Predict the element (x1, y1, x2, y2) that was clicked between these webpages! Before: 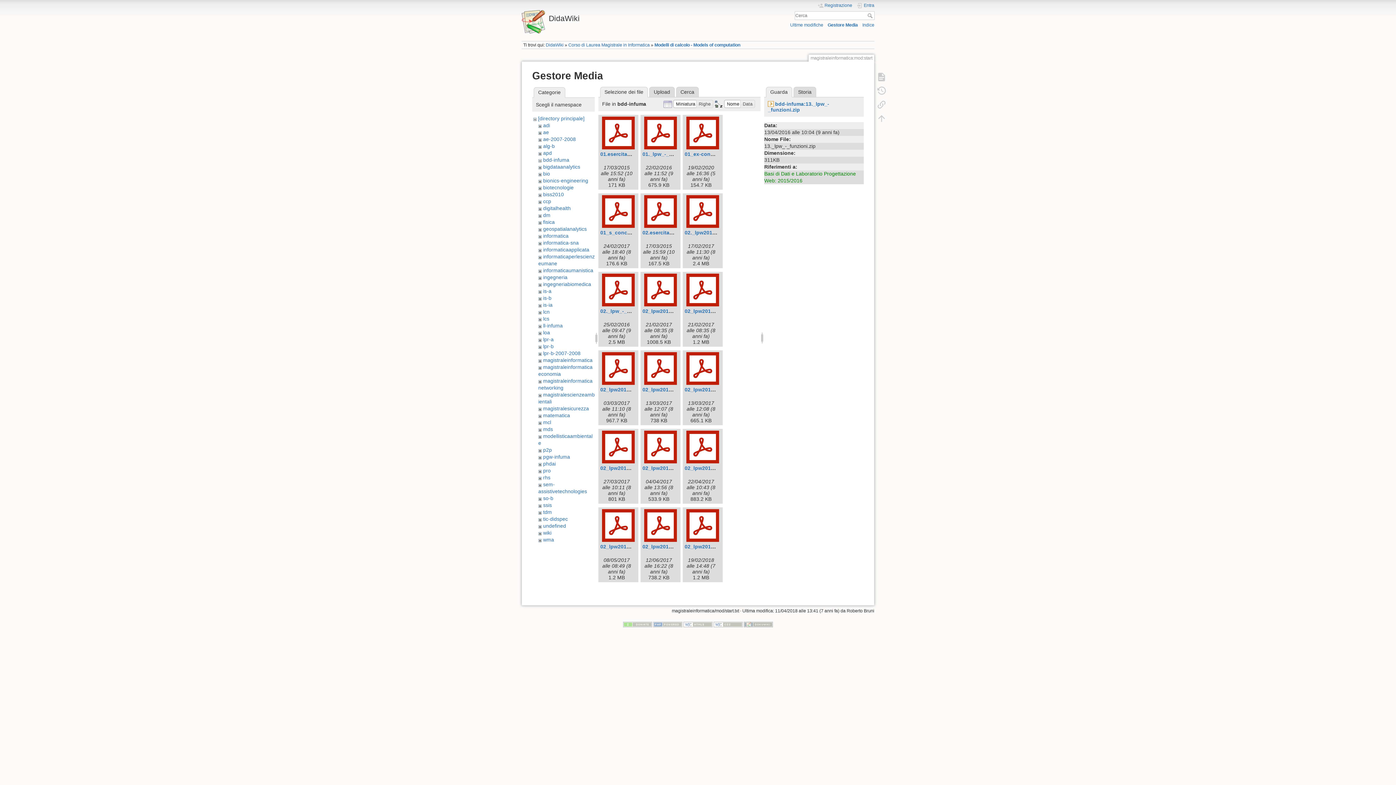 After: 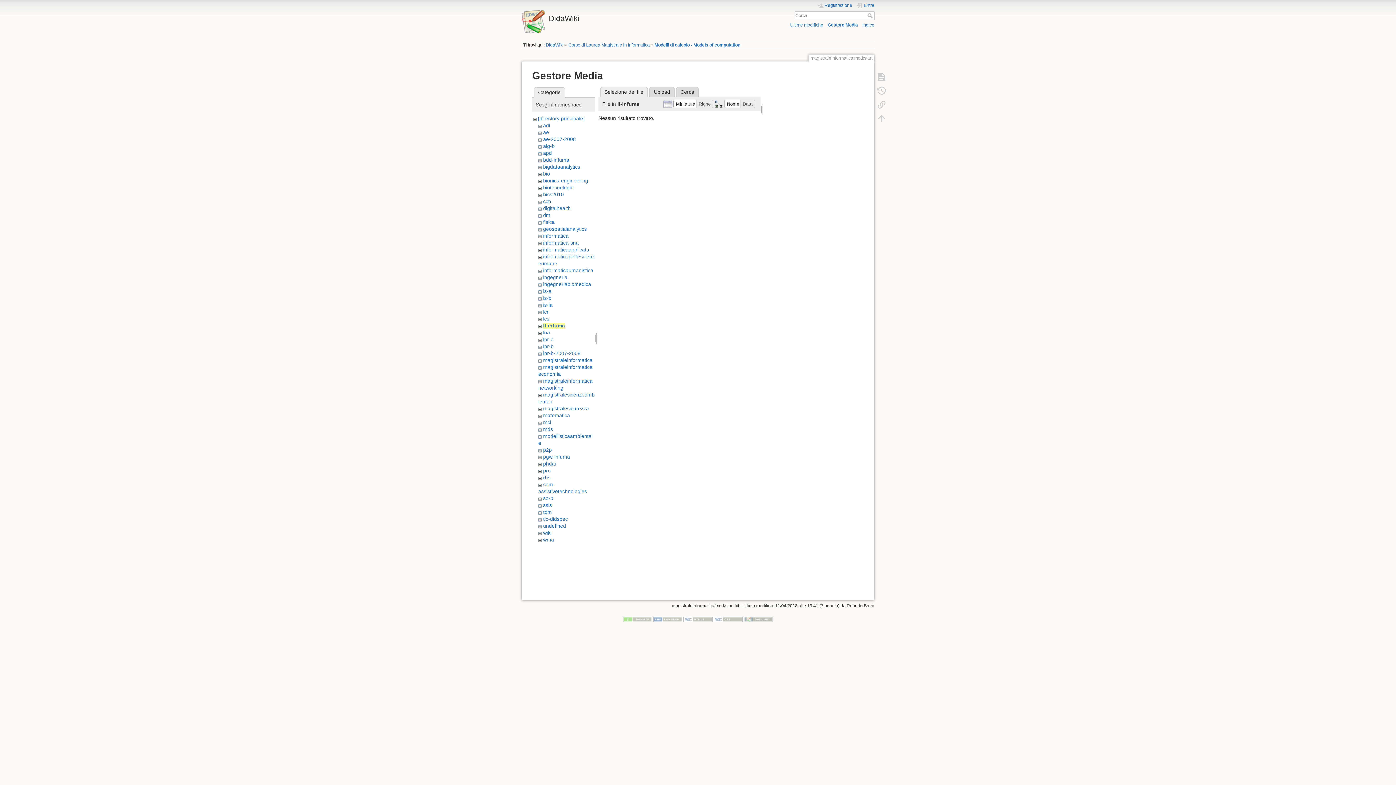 Action: label: ll-infuma bbox: (543, 322, 562, 328)